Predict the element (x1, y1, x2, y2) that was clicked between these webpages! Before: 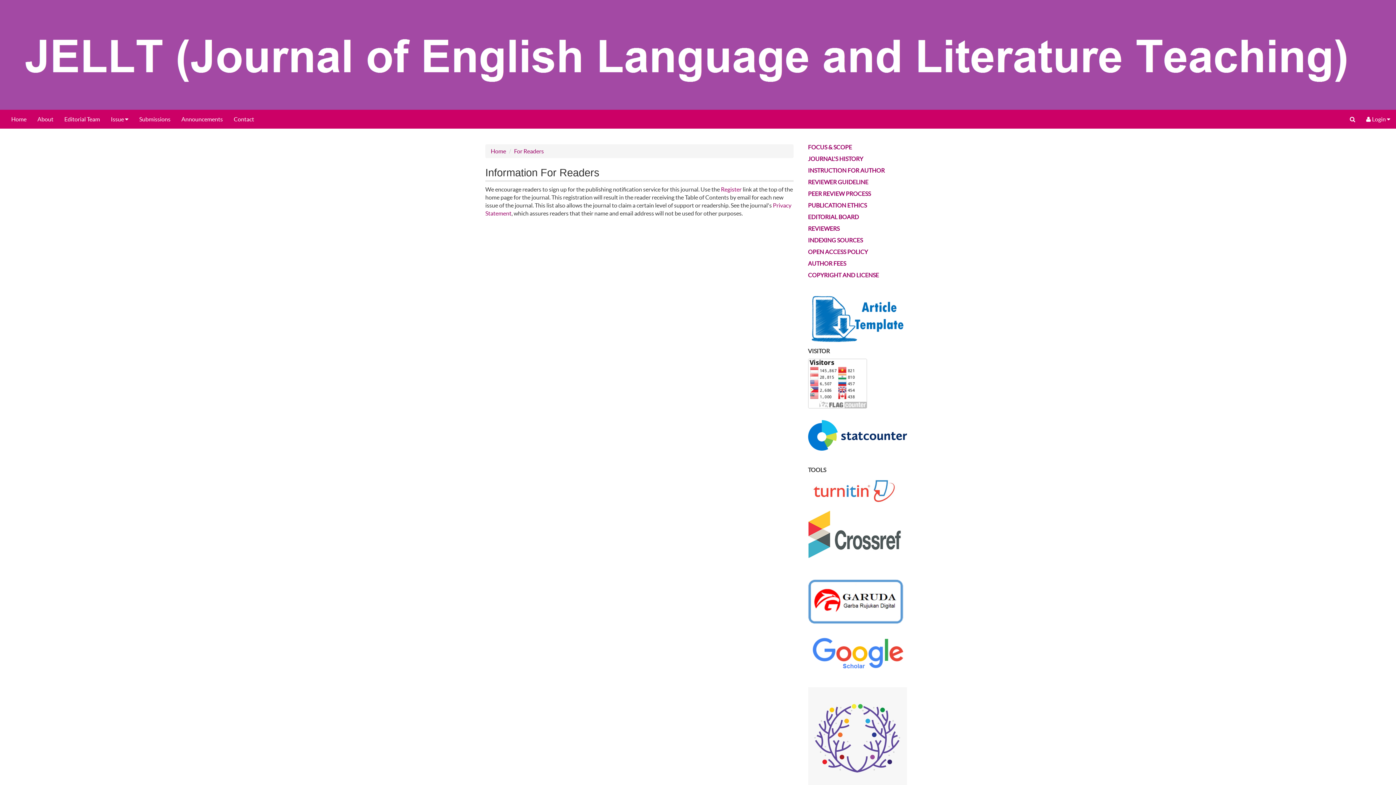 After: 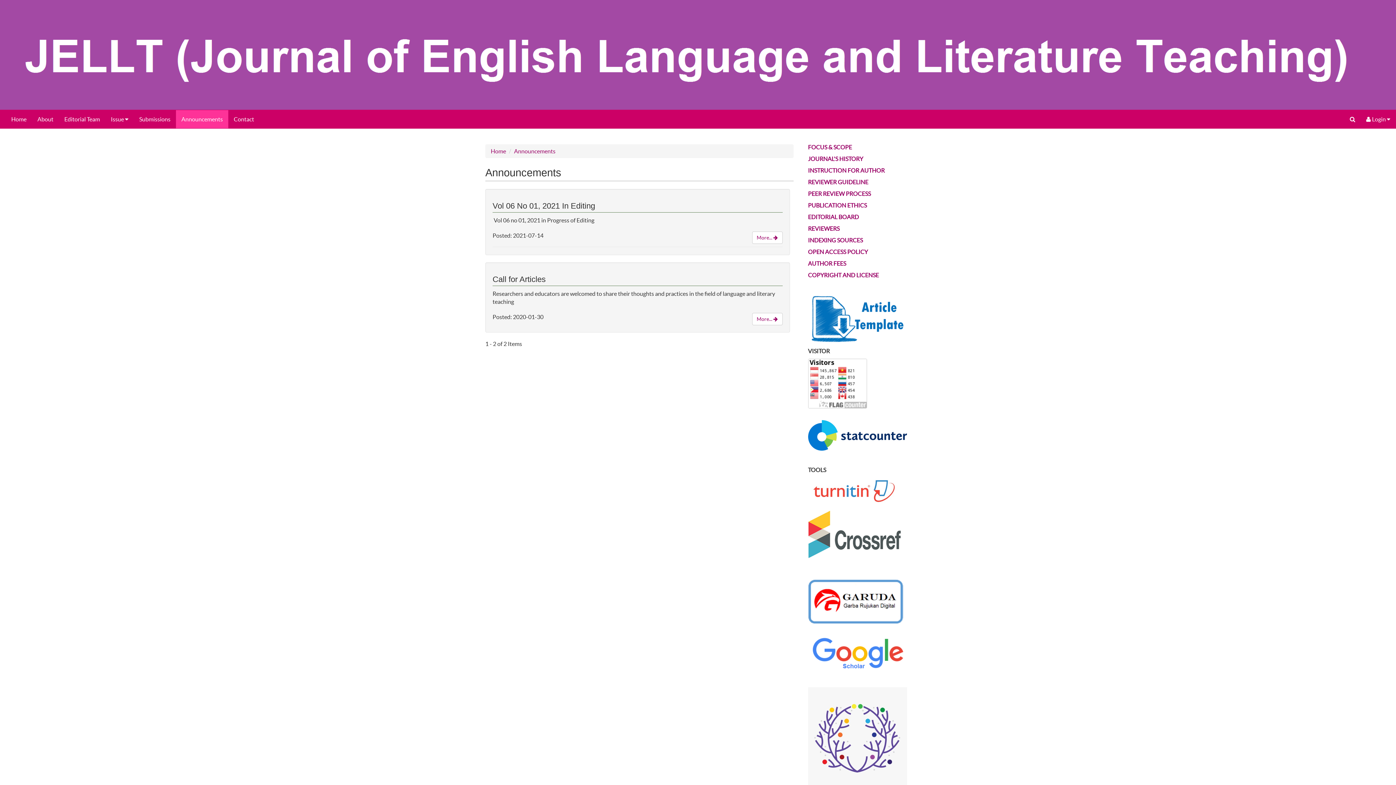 Action: bbox: (176, 110, 228, 128) label: Announcements